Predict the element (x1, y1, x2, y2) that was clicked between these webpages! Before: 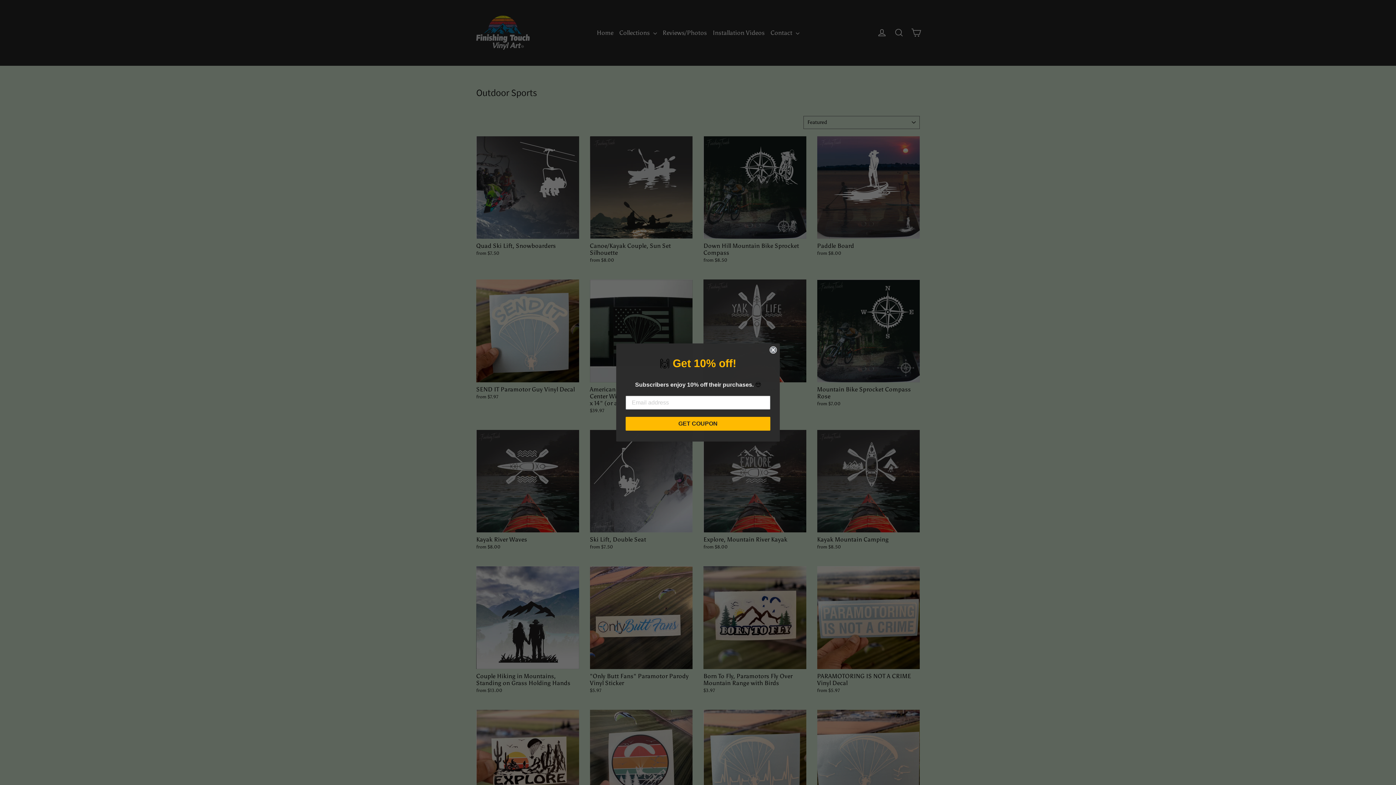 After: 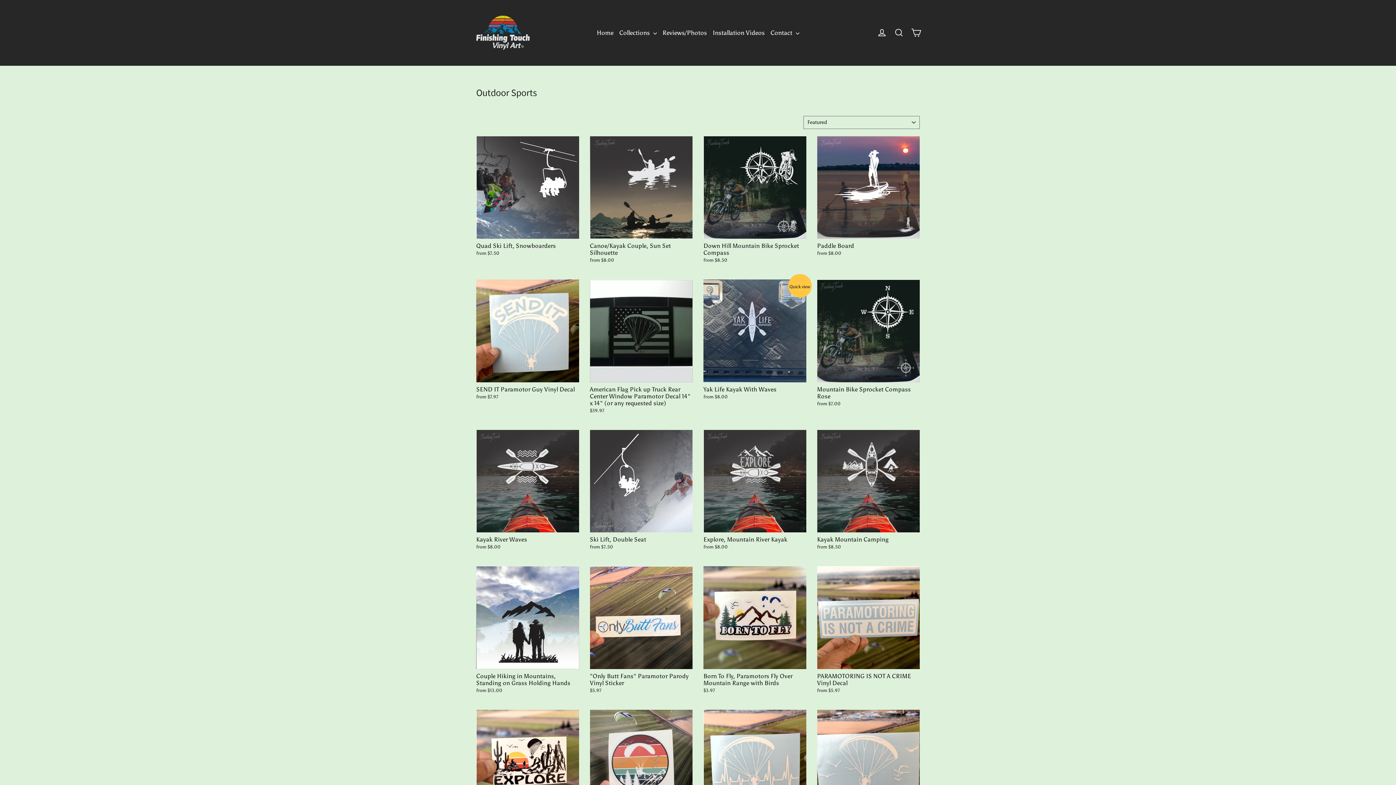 Action: bbox: (769, 346, 777, 353) label: Close dialog